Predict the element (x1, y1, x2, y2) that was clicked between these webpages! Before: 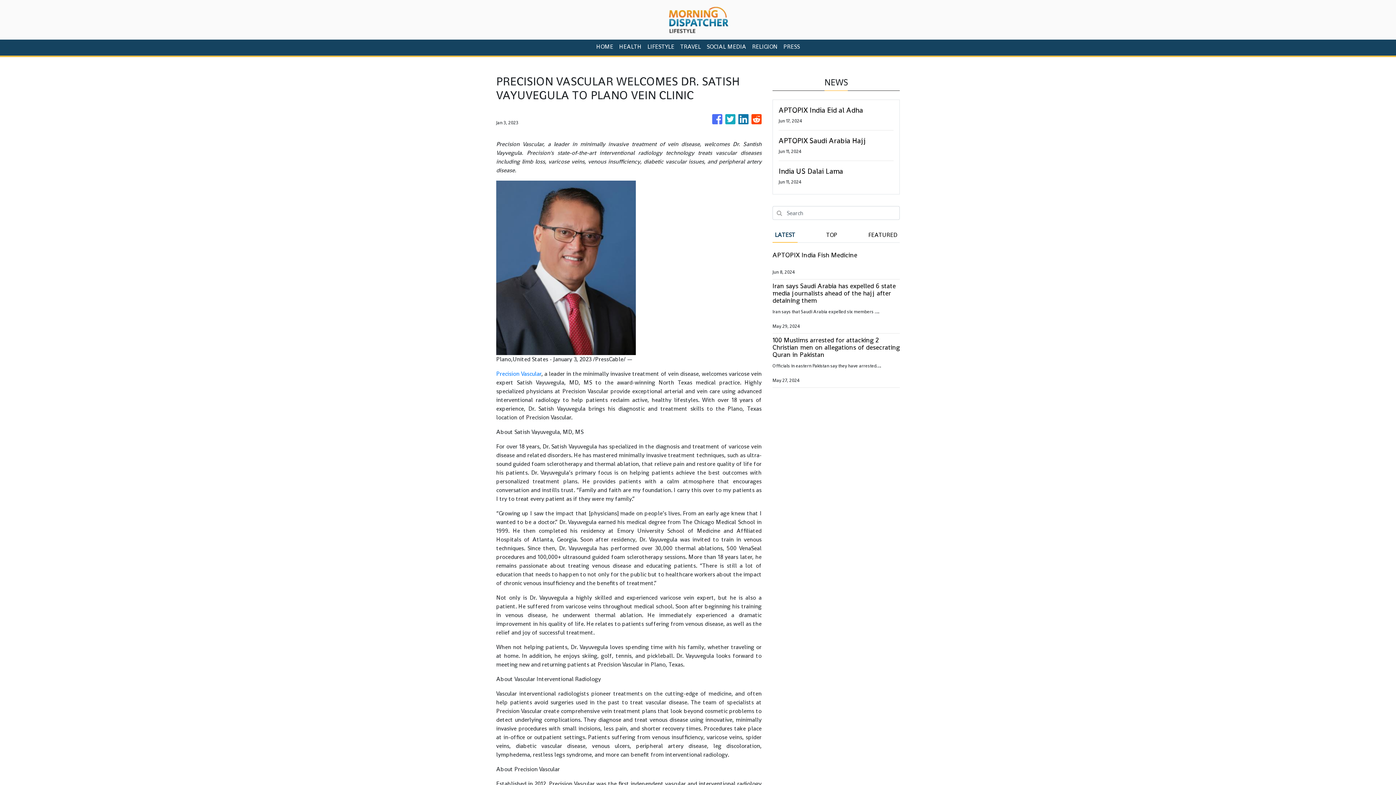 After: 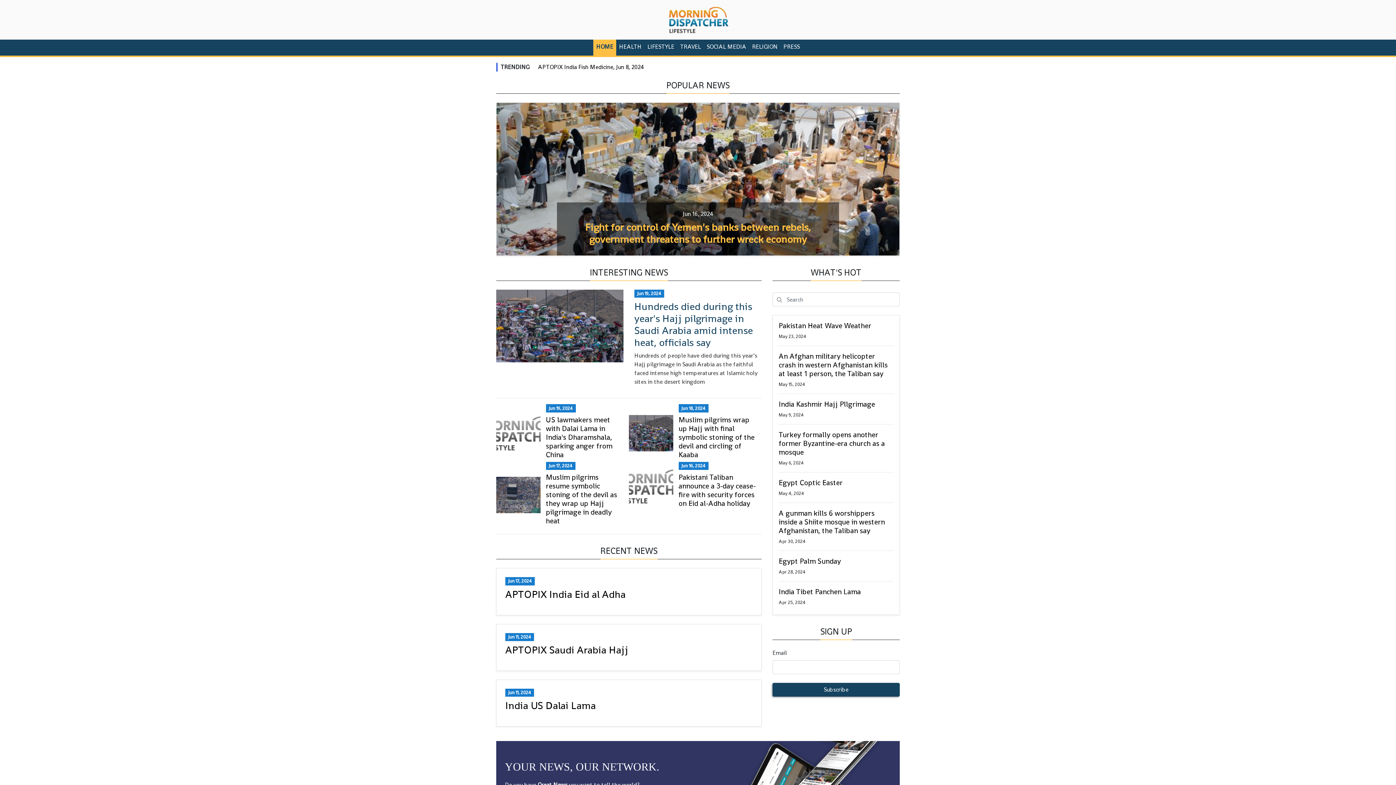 Action: label: HOME bbox: (593, 39, 616, 55)